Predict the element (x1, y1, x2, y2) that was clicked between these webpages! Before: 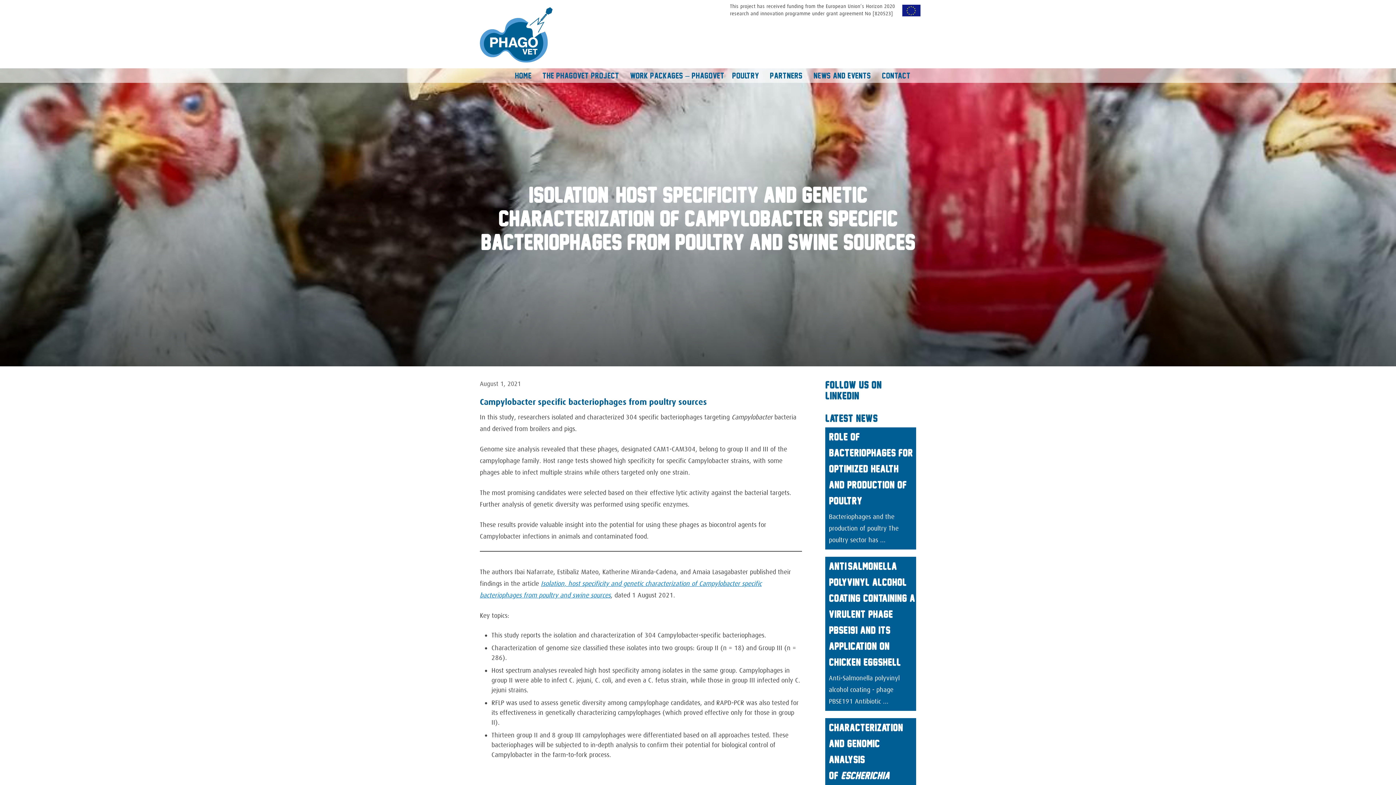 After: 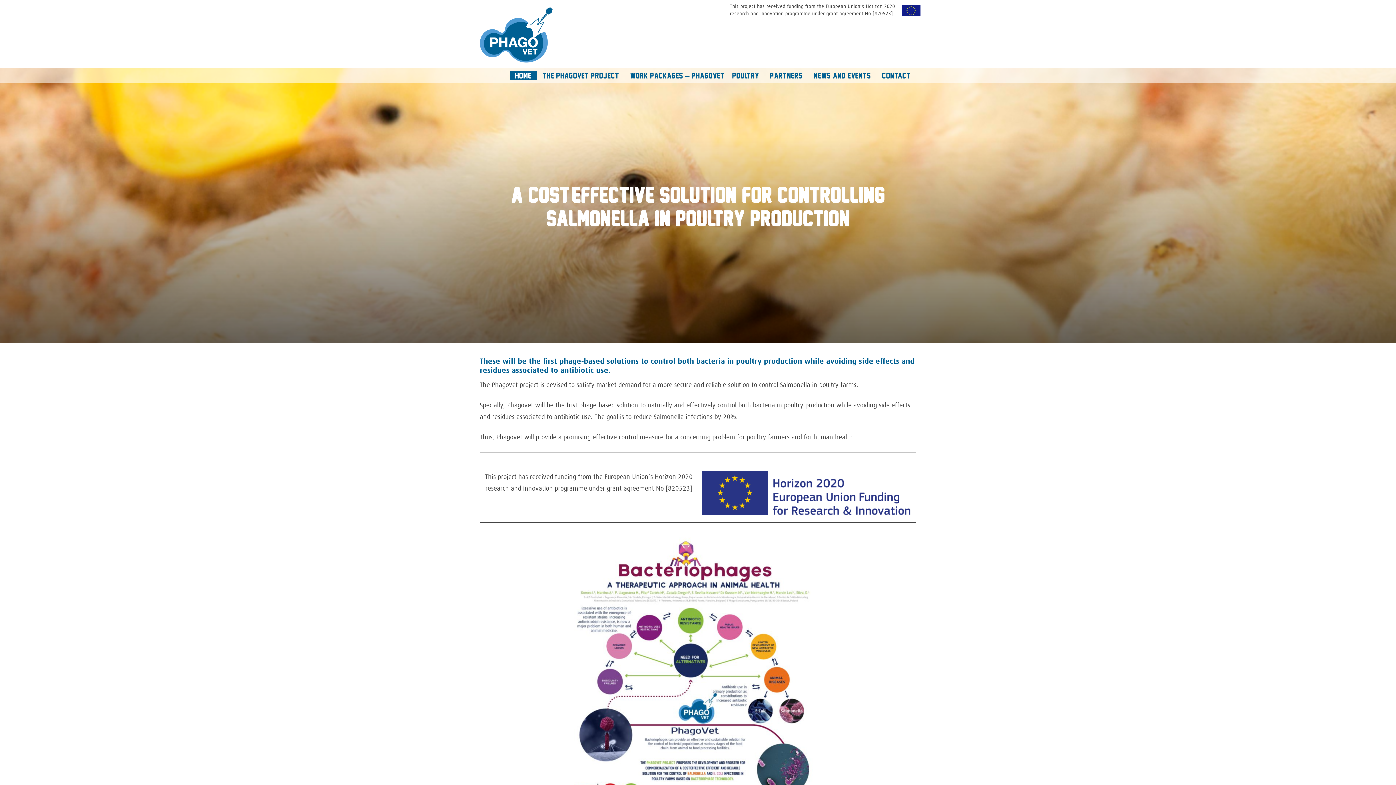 Action: label: Home bbox: (509, 71, 537, 80)